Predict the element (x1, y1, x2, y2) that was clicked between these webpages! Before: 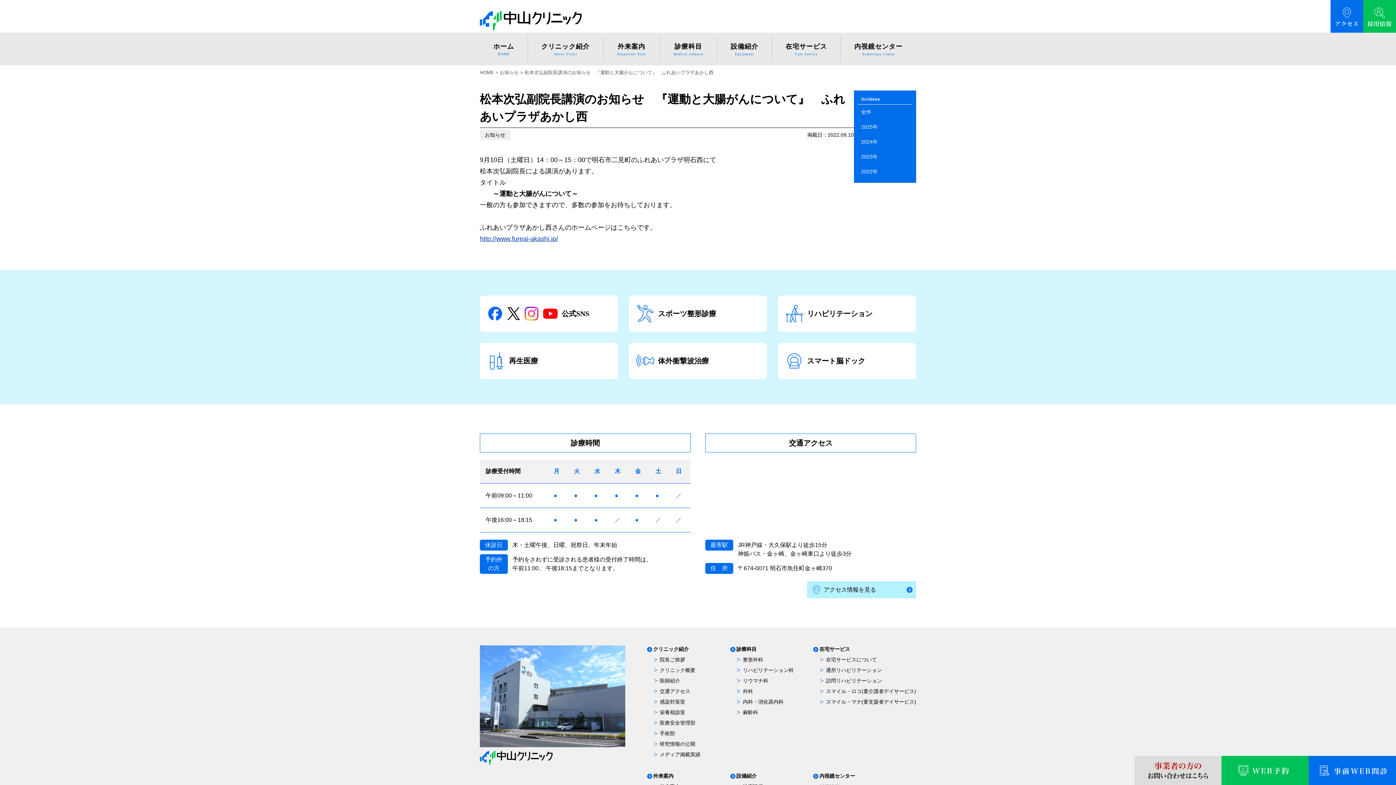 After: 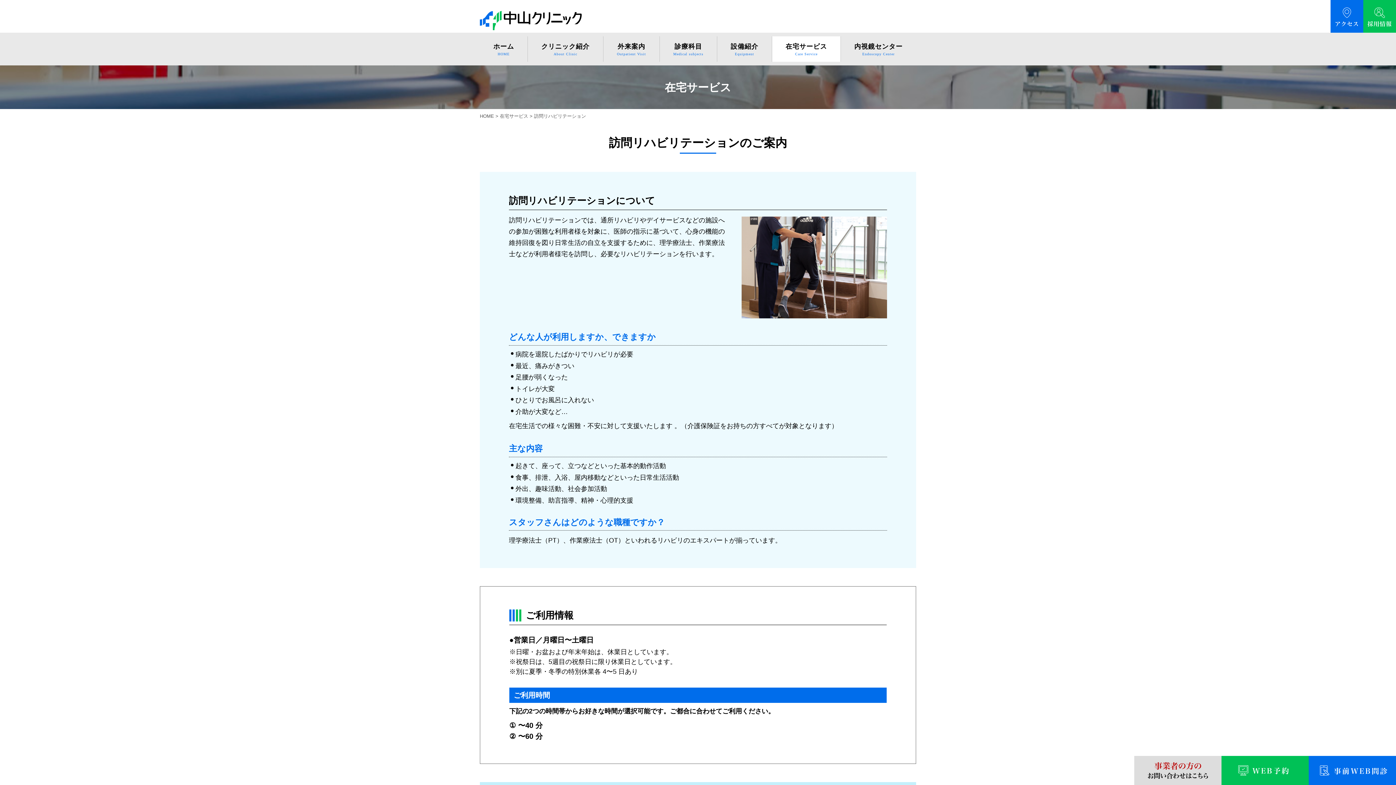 Action: bbox: (820, 678, 882, 684) label: 訪問リハビリテーション